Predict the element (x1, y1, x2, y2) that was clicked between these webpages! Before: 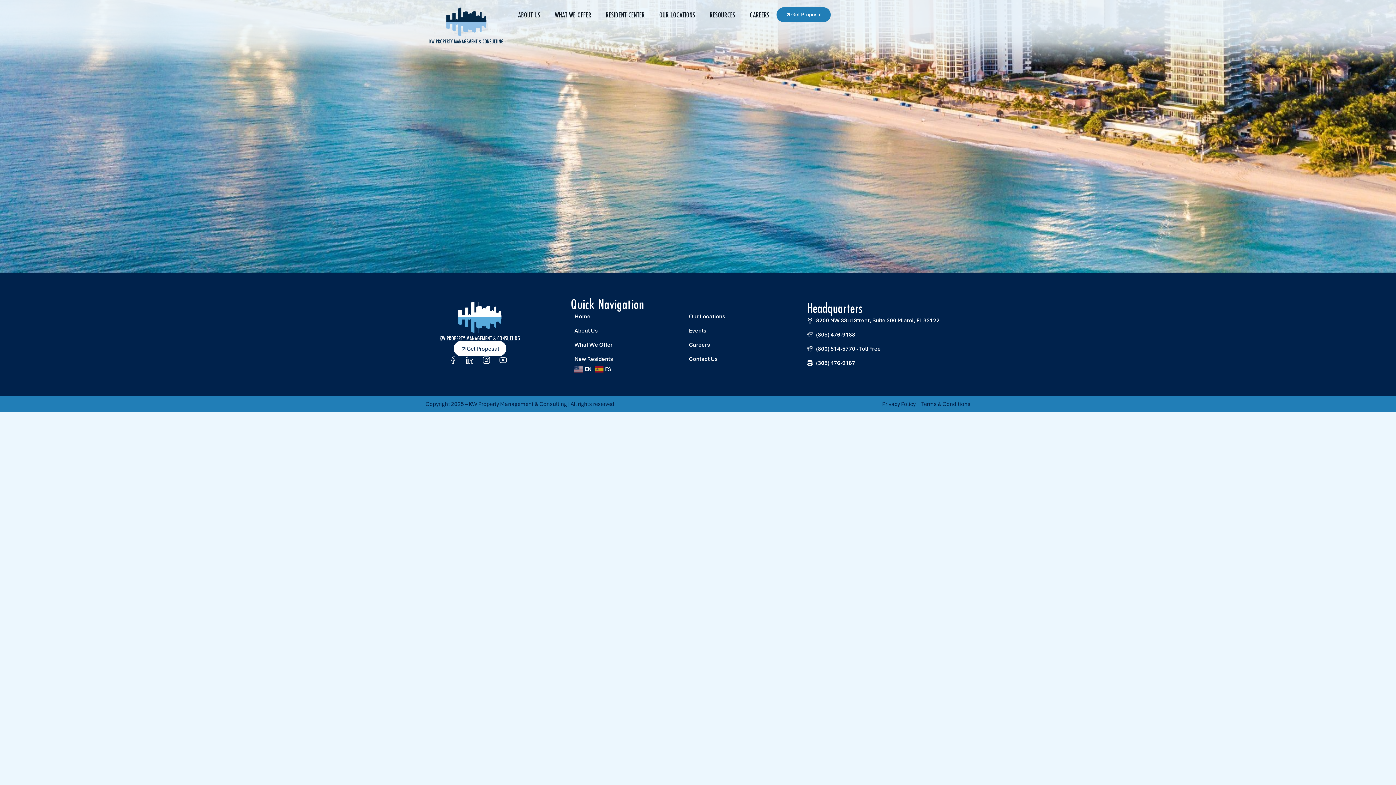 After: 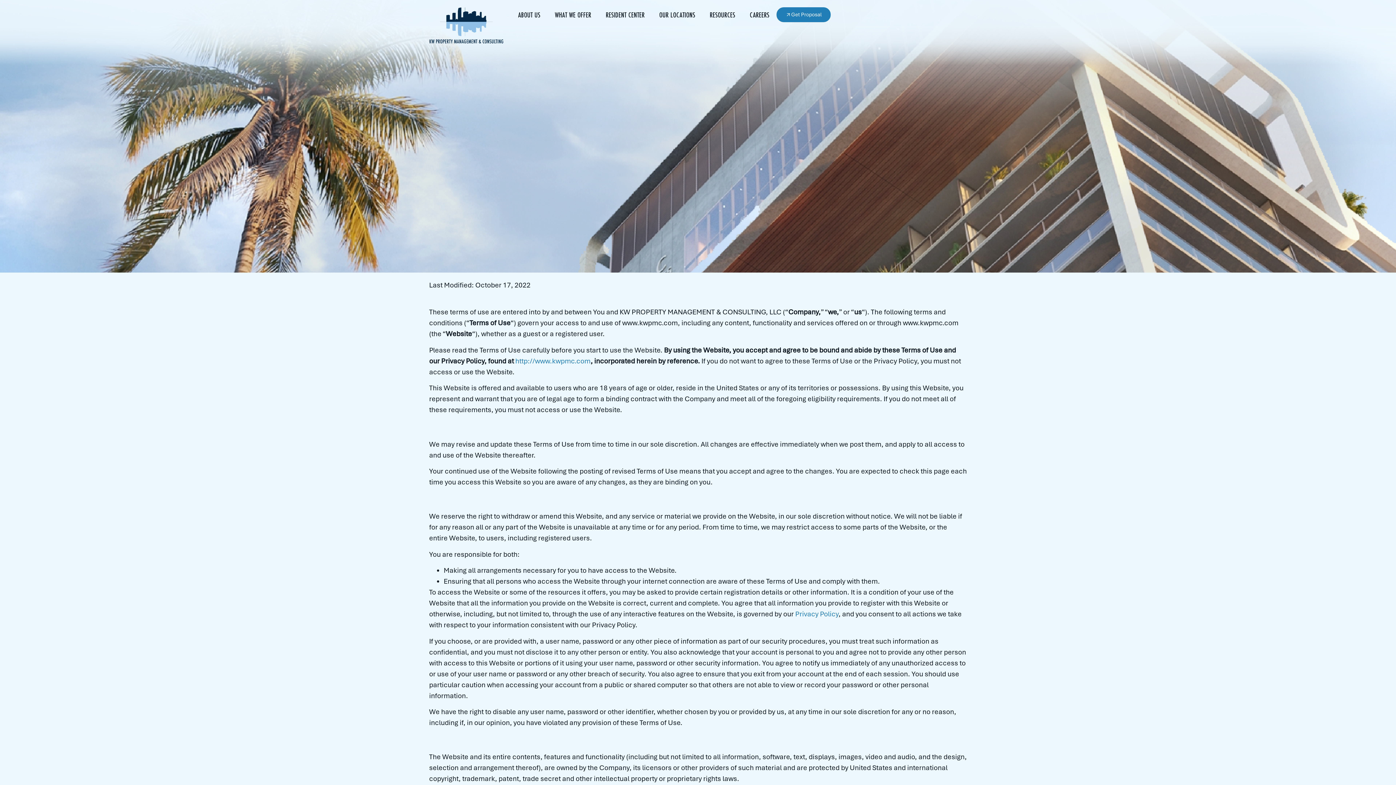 Action: label: Terms & Conditions bbox: (921, 400, 970, 408)